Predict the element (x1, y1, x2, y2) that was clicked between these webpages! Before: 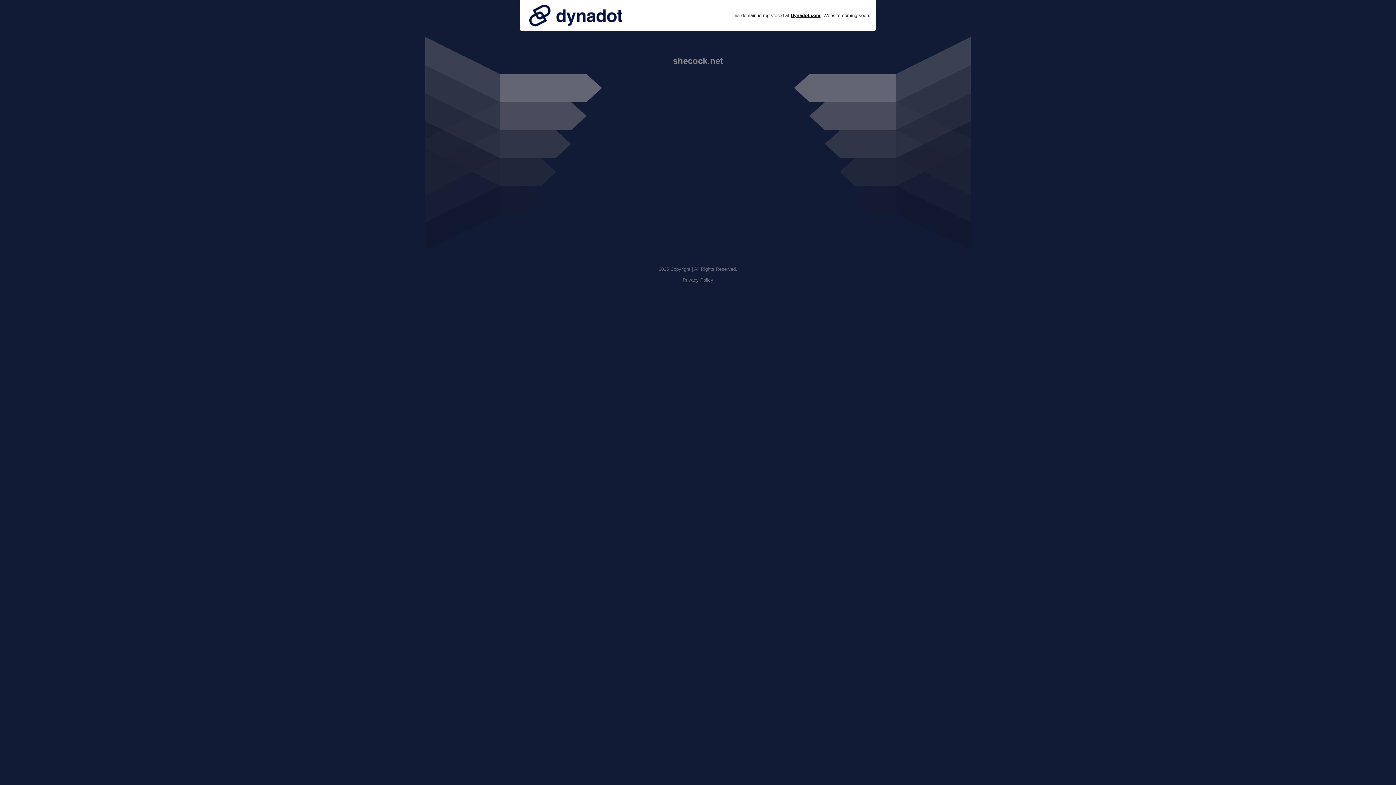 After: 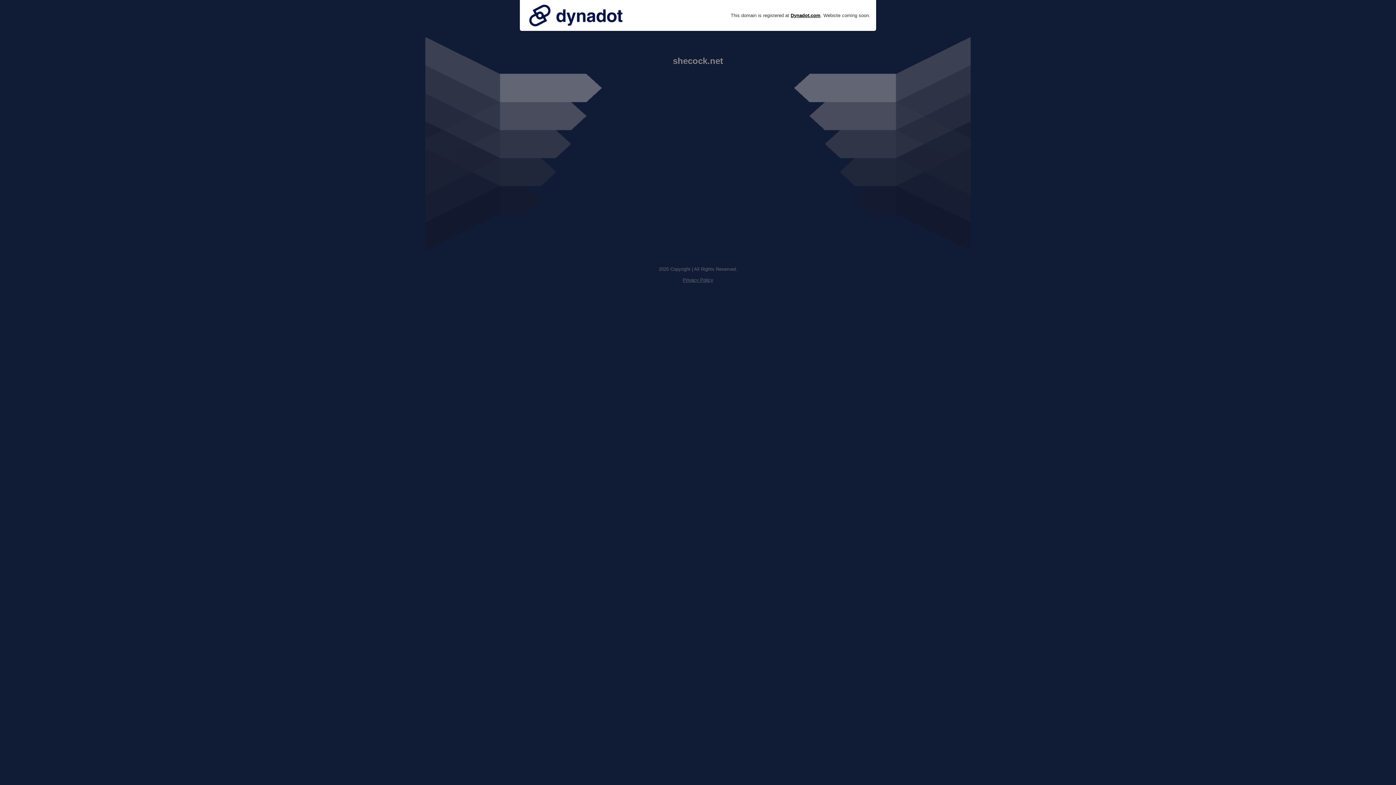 Action: label: Privacy Policy bbox: (682, 277, 713, 282)